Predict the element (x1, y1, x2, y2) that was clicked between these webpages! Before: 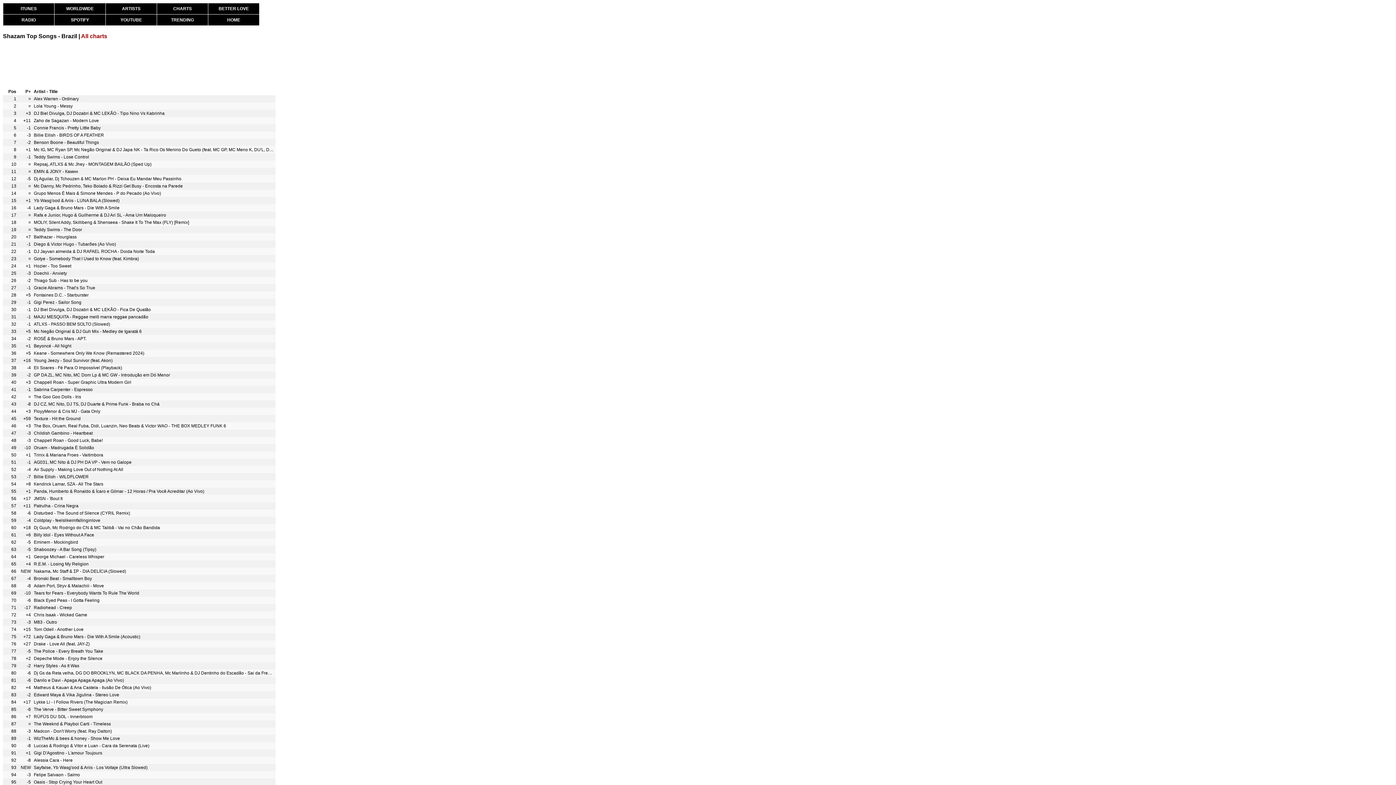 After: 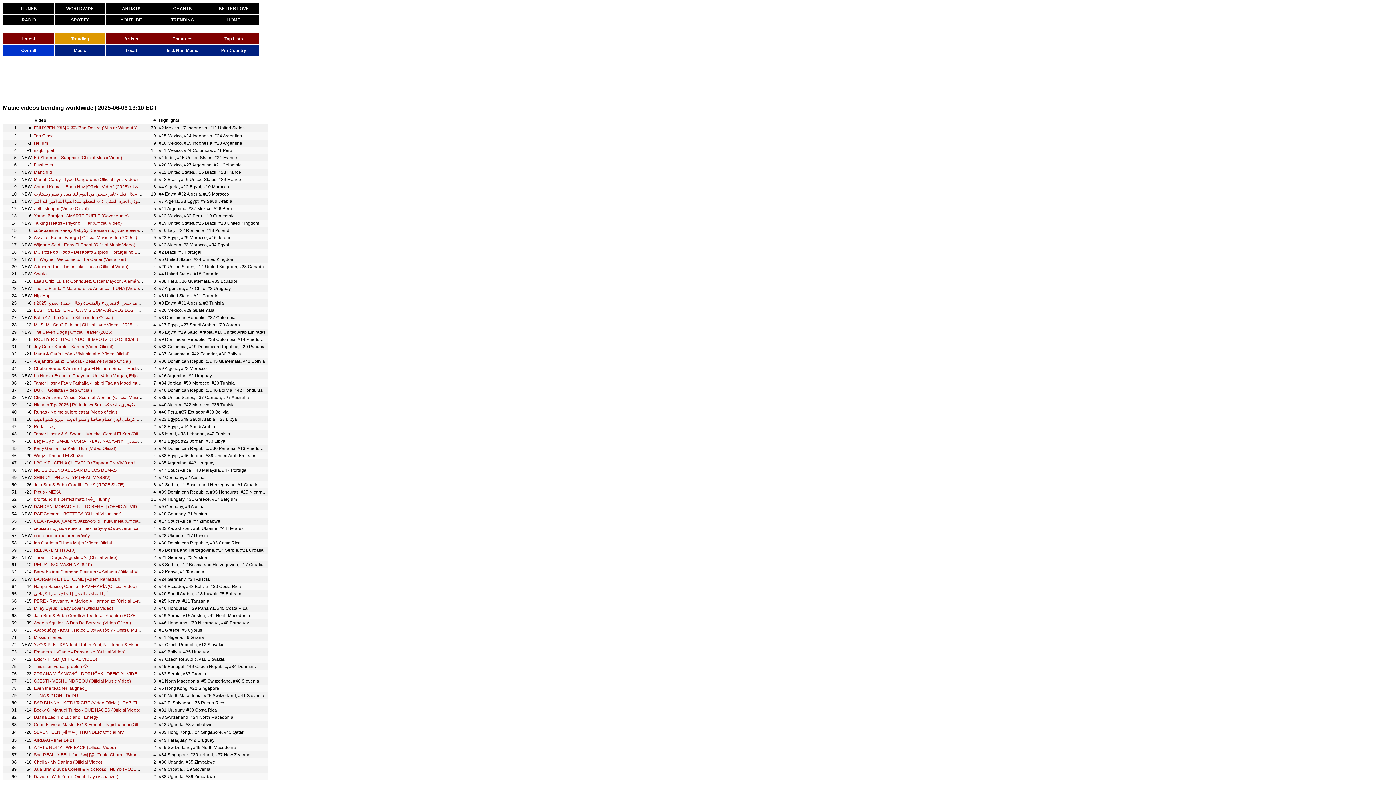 Action: bbox: (157, 14, 208, 25) label: TRENDING